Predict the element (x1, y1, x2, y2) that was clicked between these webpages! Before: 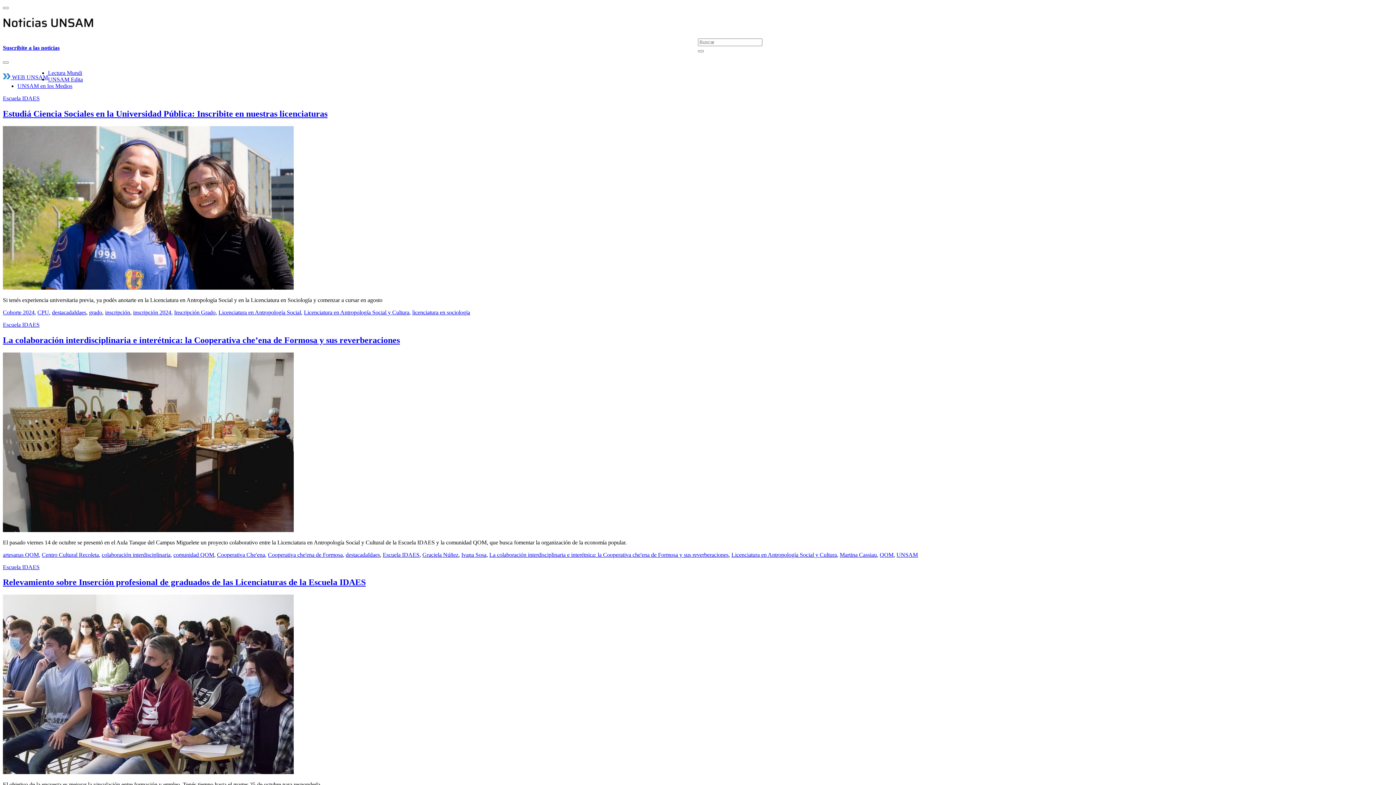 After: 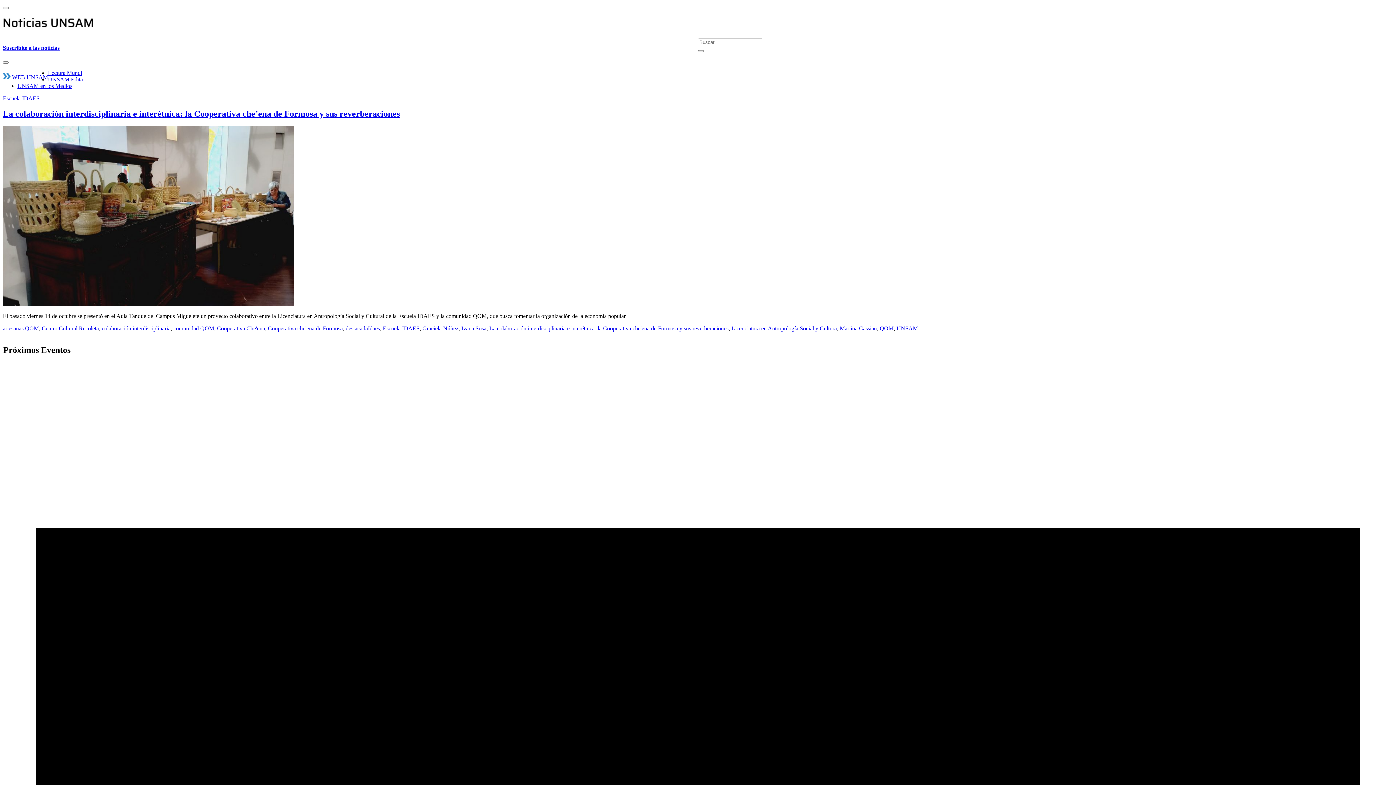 Action: bbox: (101, 551, 170, 558) label: colaboración interdisciplinaria